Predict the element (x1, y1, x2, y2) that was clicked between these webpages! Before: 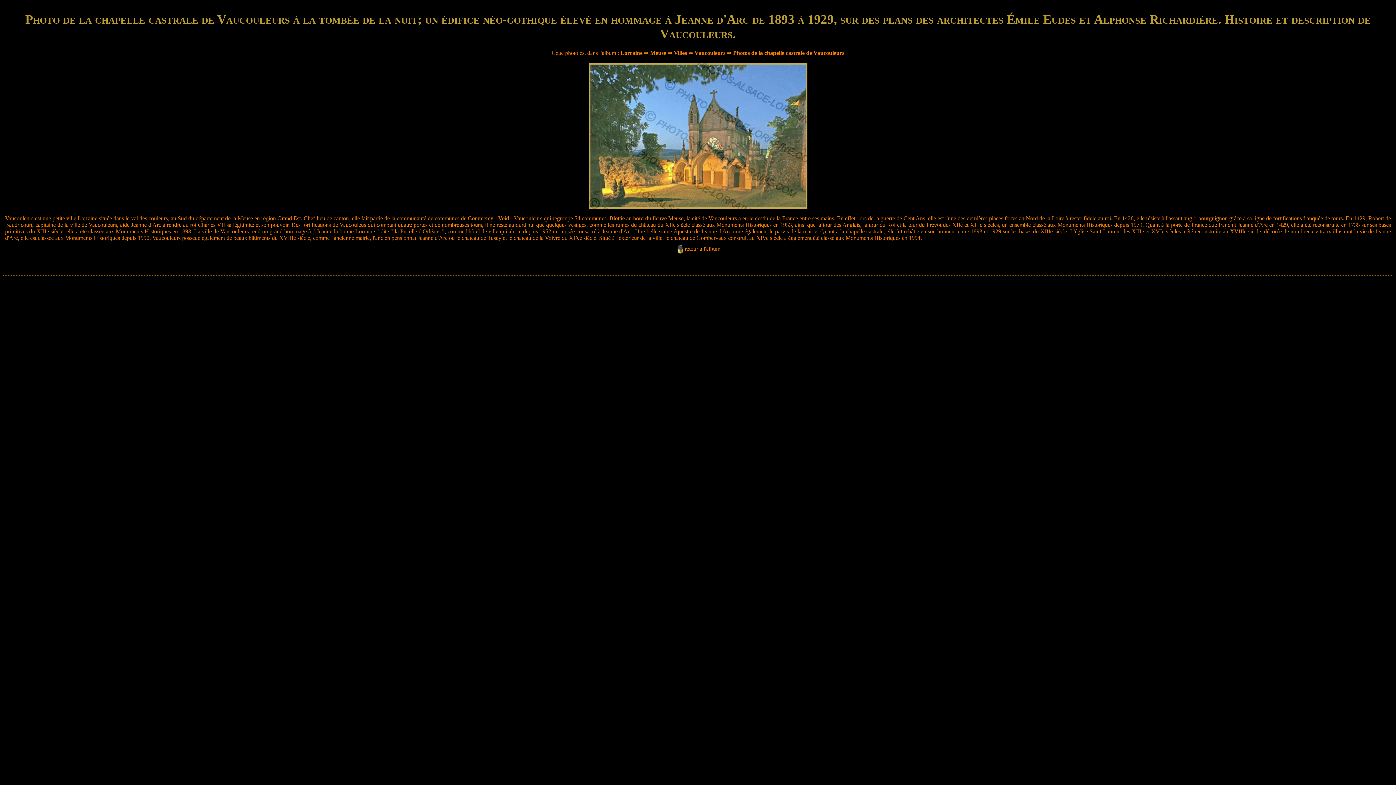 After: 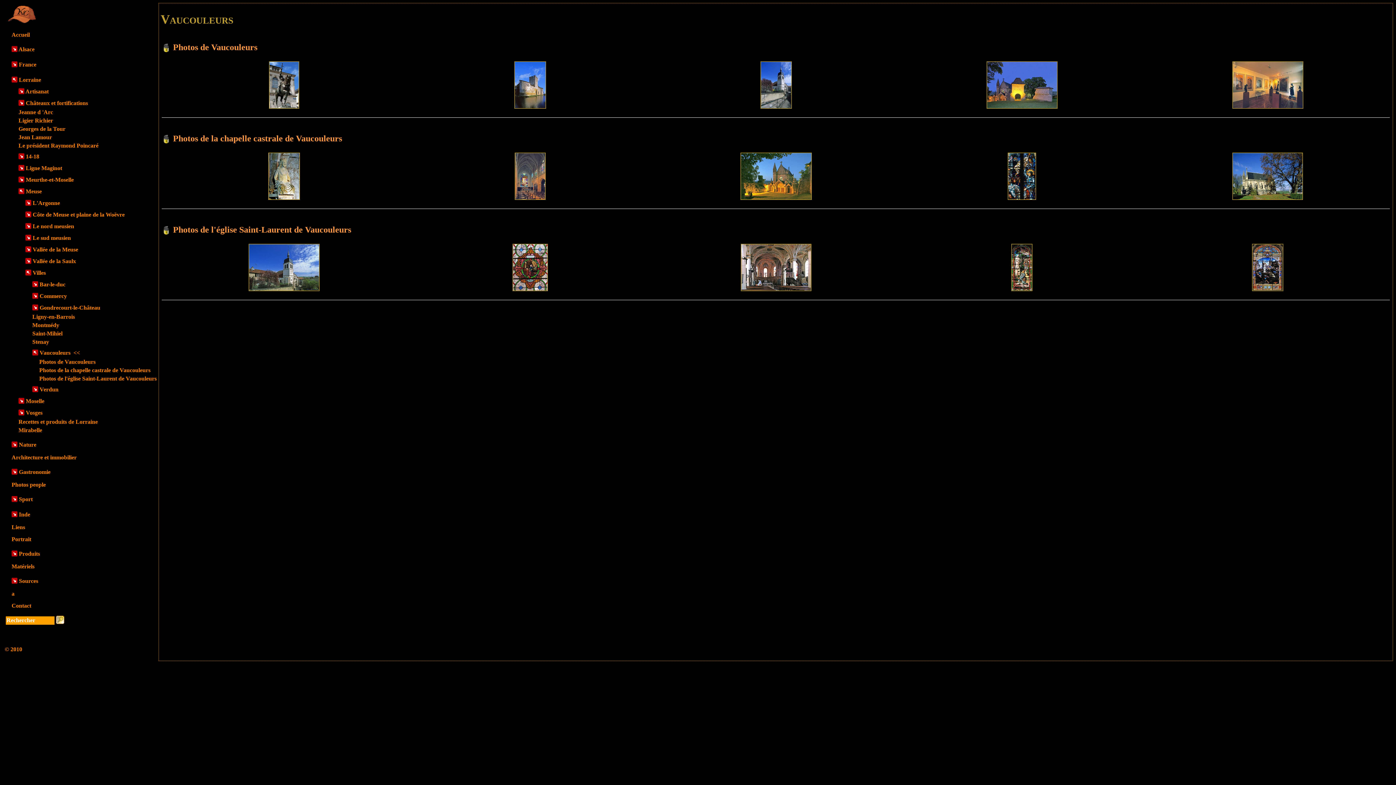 Action: bbox: (694, 49, 725, 56) label: Vaucouleurs